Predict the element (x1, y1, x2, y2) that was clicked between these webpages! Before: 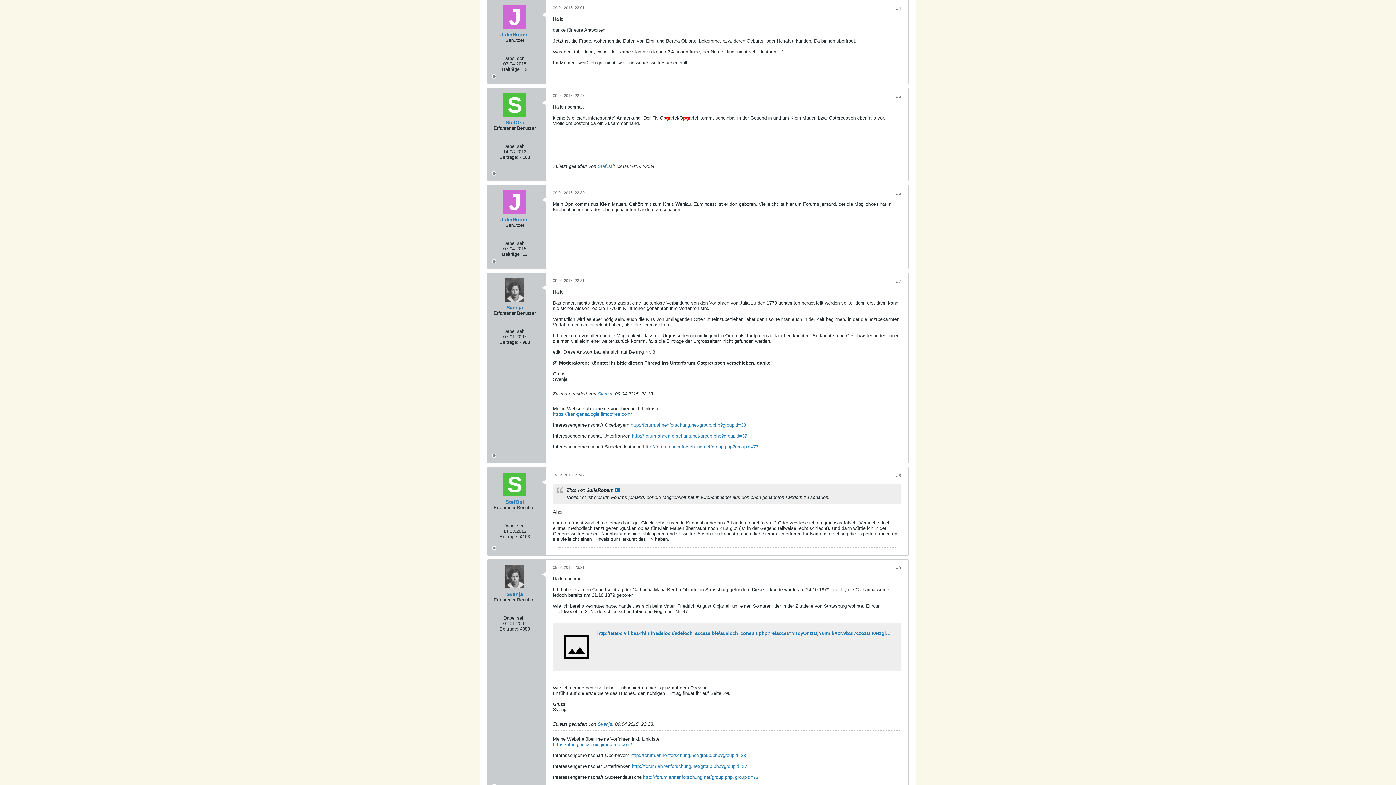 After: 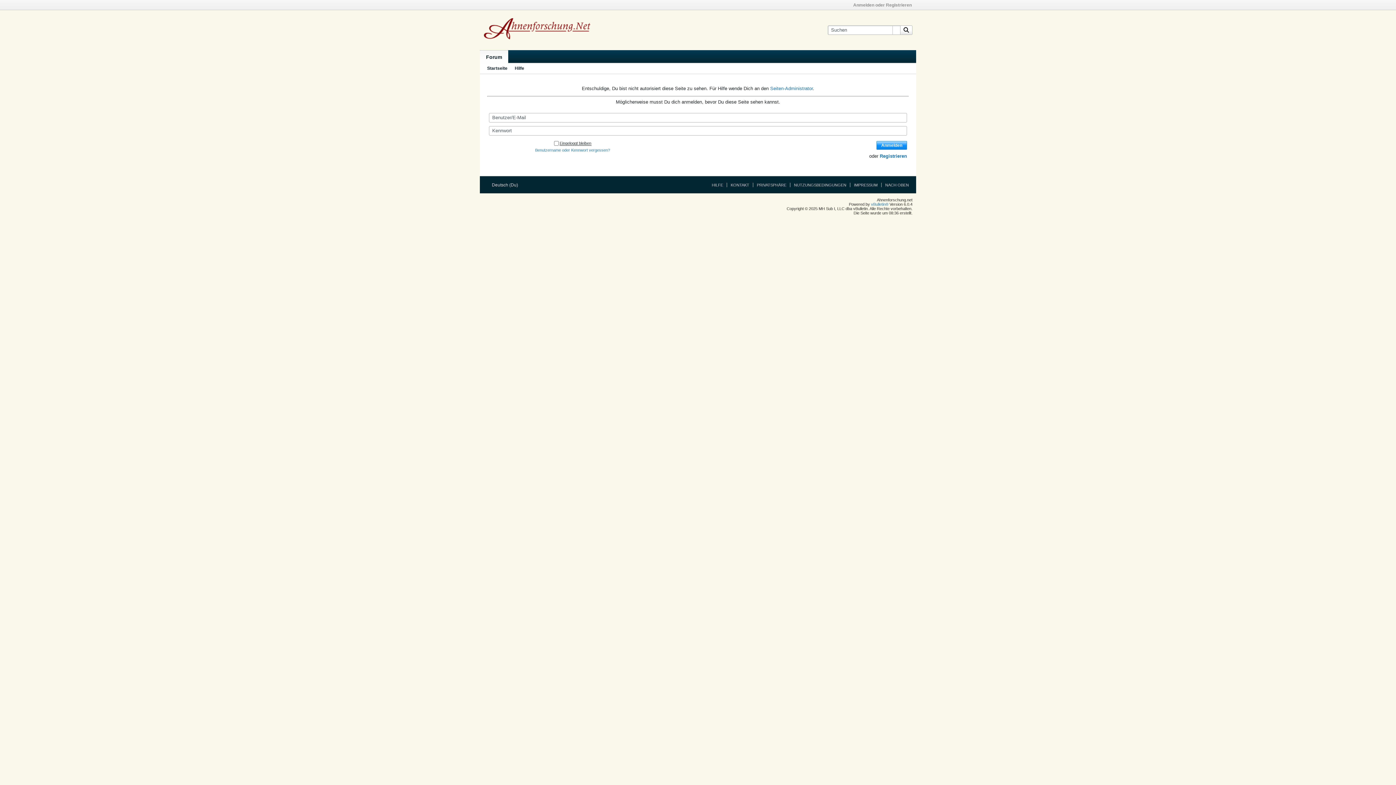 Action: label: Svenja bbox: (506, 304, 523, 310)